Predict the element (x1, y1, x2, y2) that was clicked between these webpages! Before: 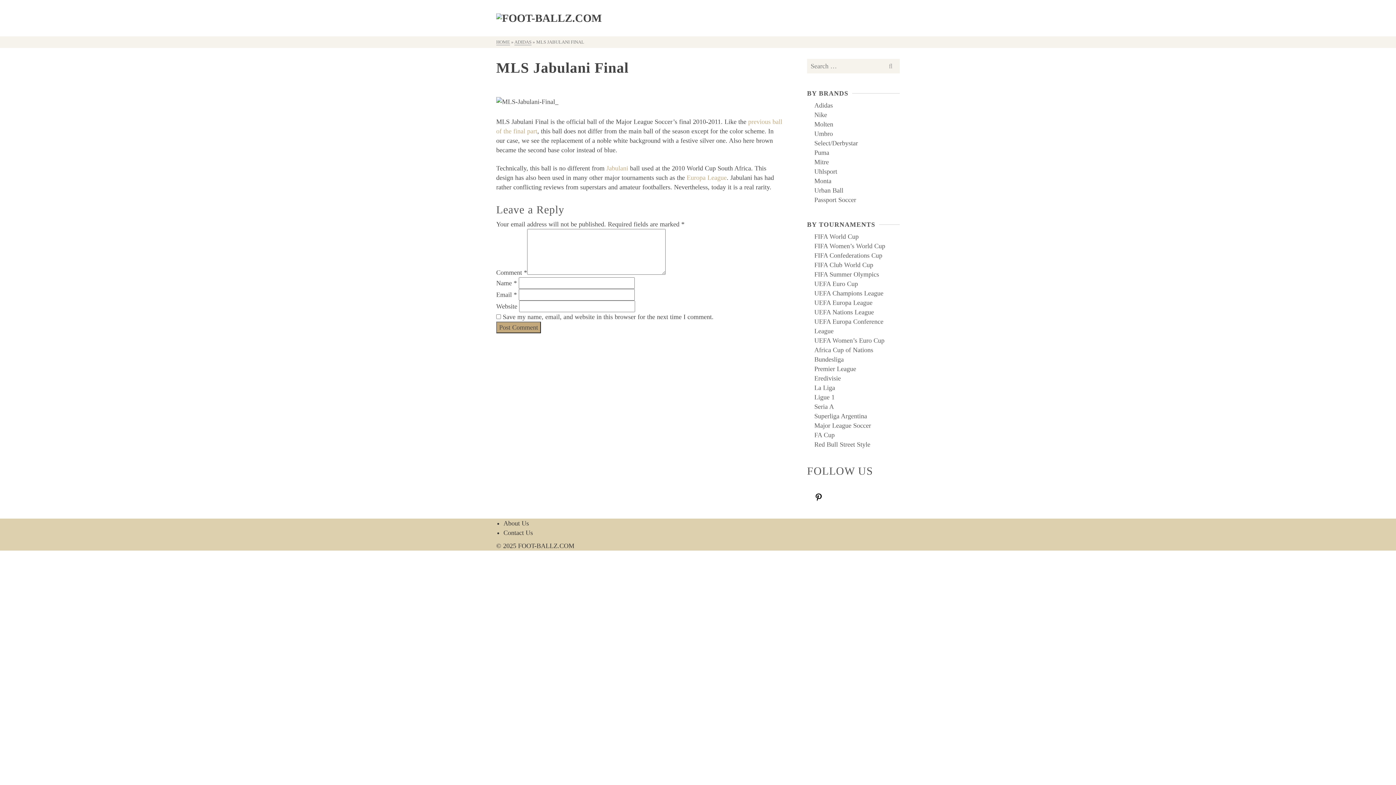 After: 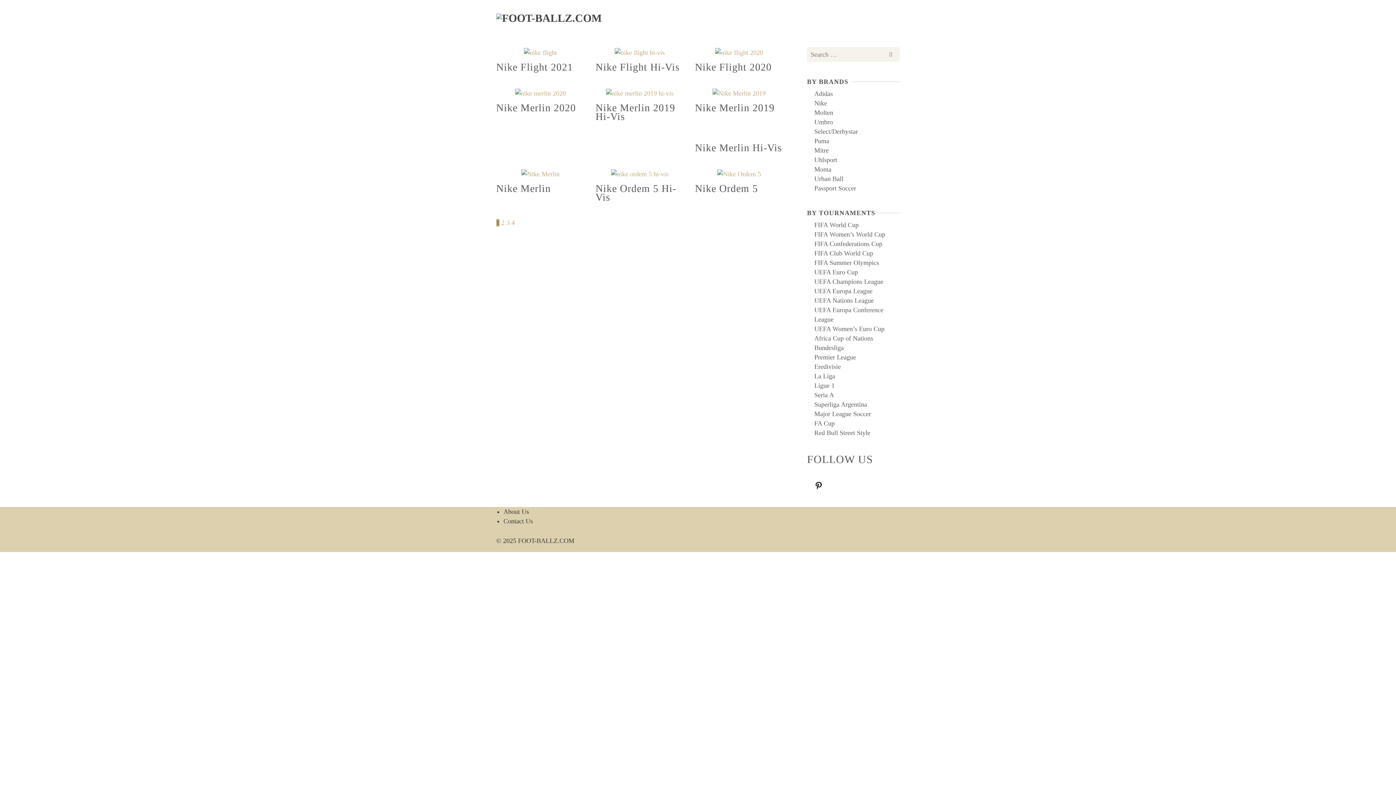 Action: bbox: (814, 365, 856, 372) label: Premier League